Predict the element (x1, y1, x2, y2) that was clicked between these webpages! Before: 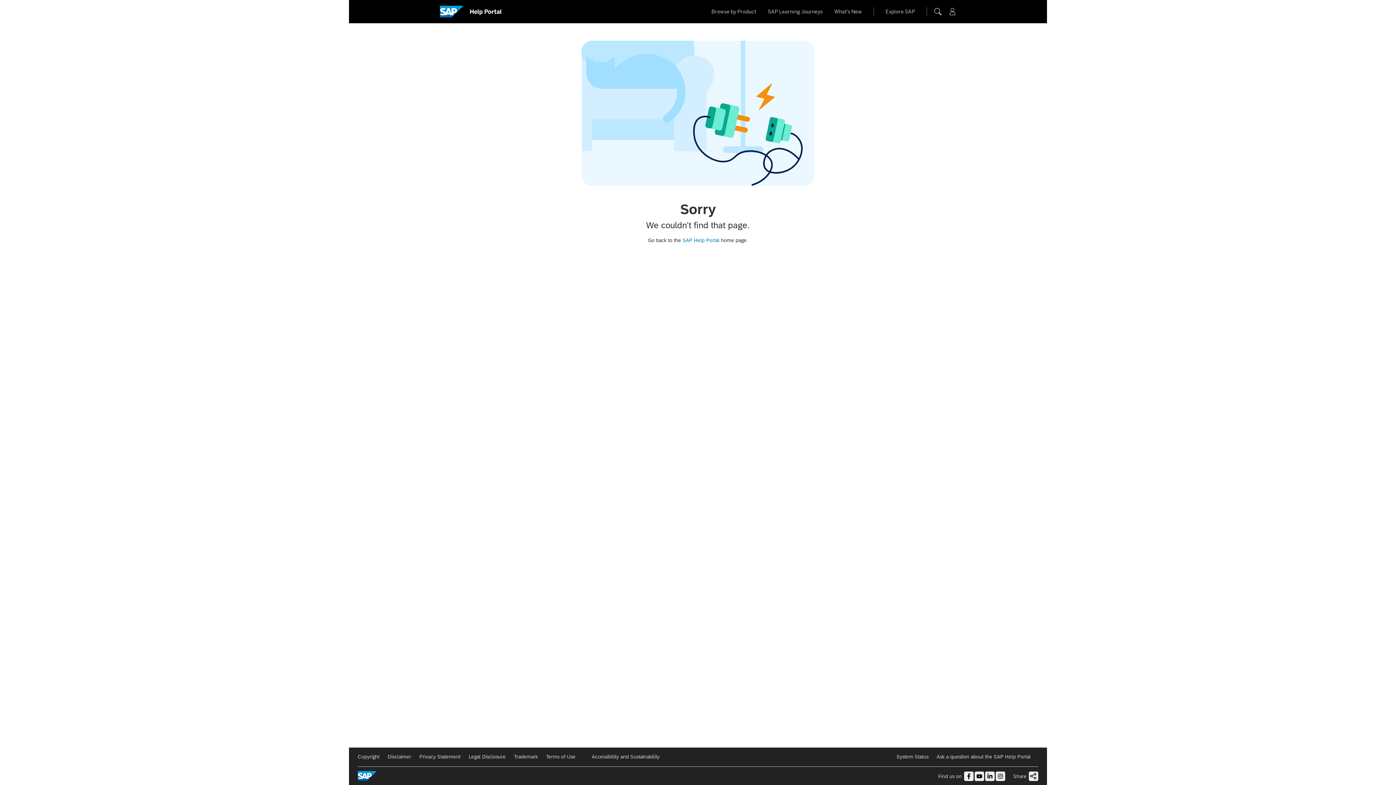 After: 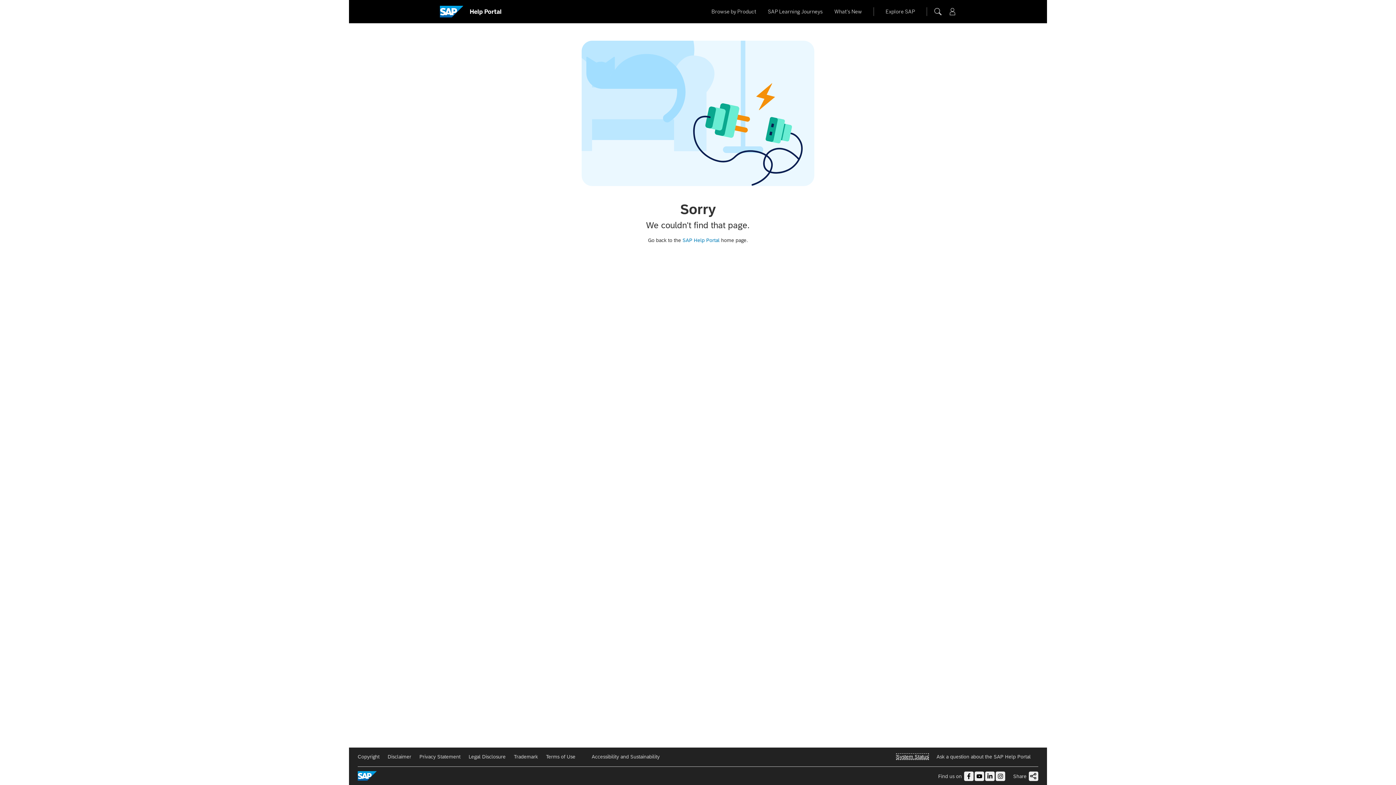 Action: label: System Status bbox: (896, 754, 928, 760)